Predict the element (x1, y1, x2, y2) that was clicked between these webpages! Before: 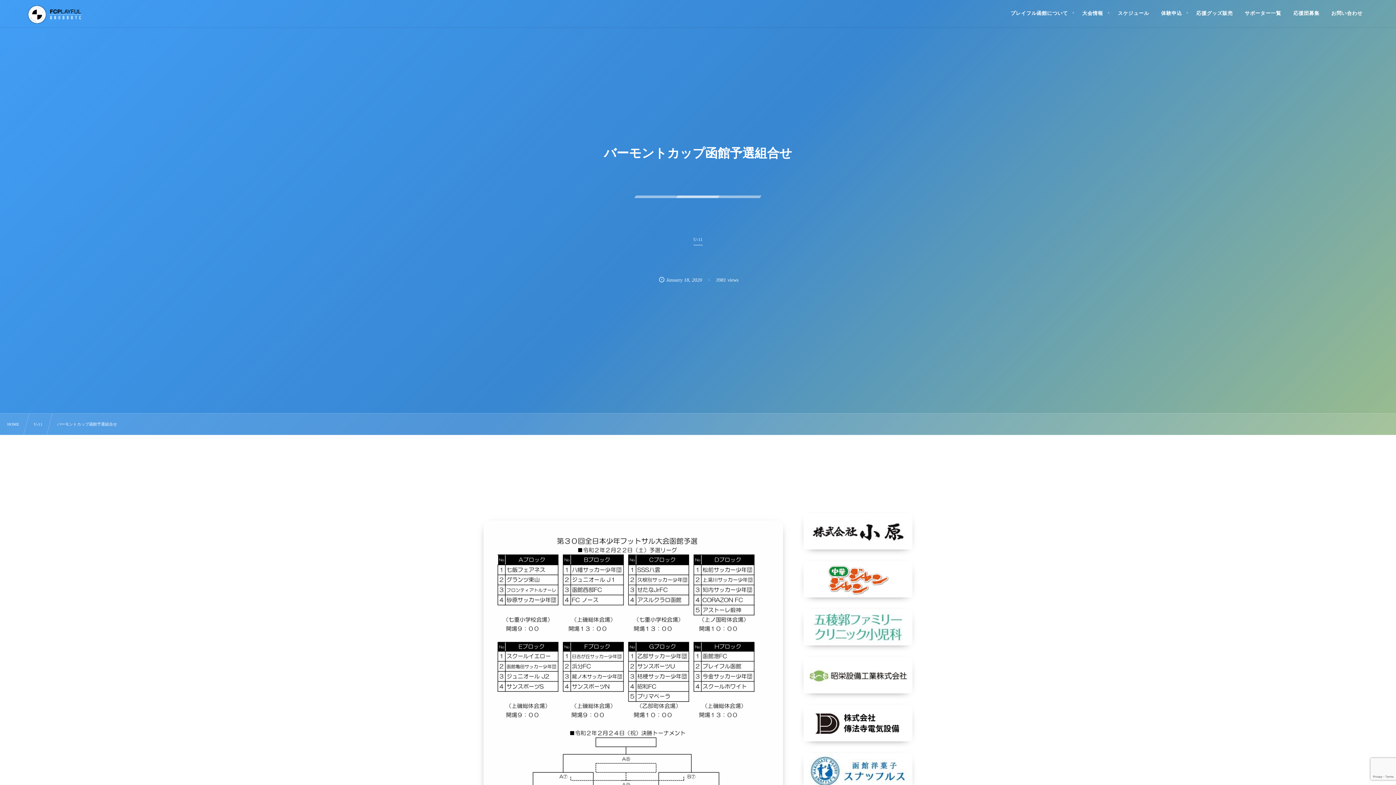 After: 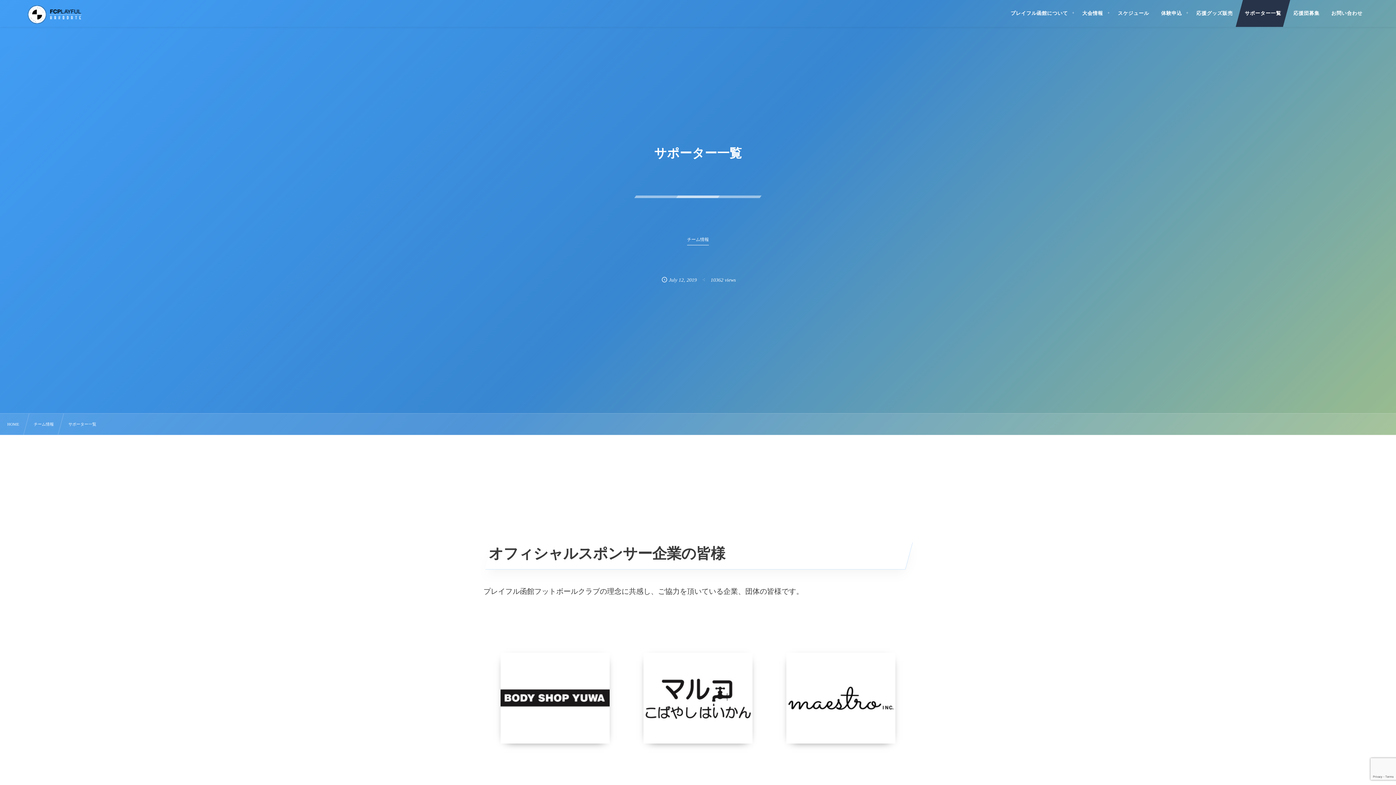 Action: label: サポーター一覧 bbox: (1236, 0, 1290, 26)